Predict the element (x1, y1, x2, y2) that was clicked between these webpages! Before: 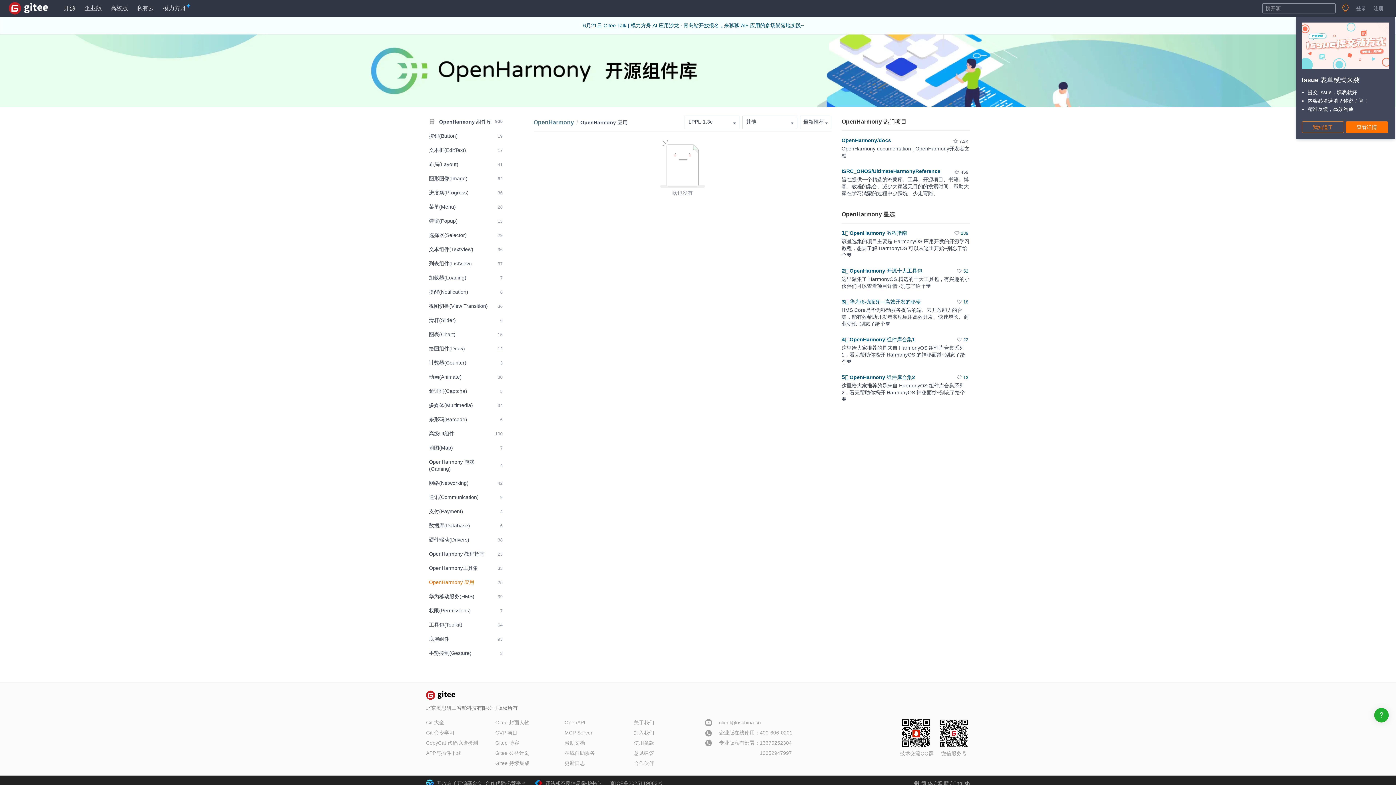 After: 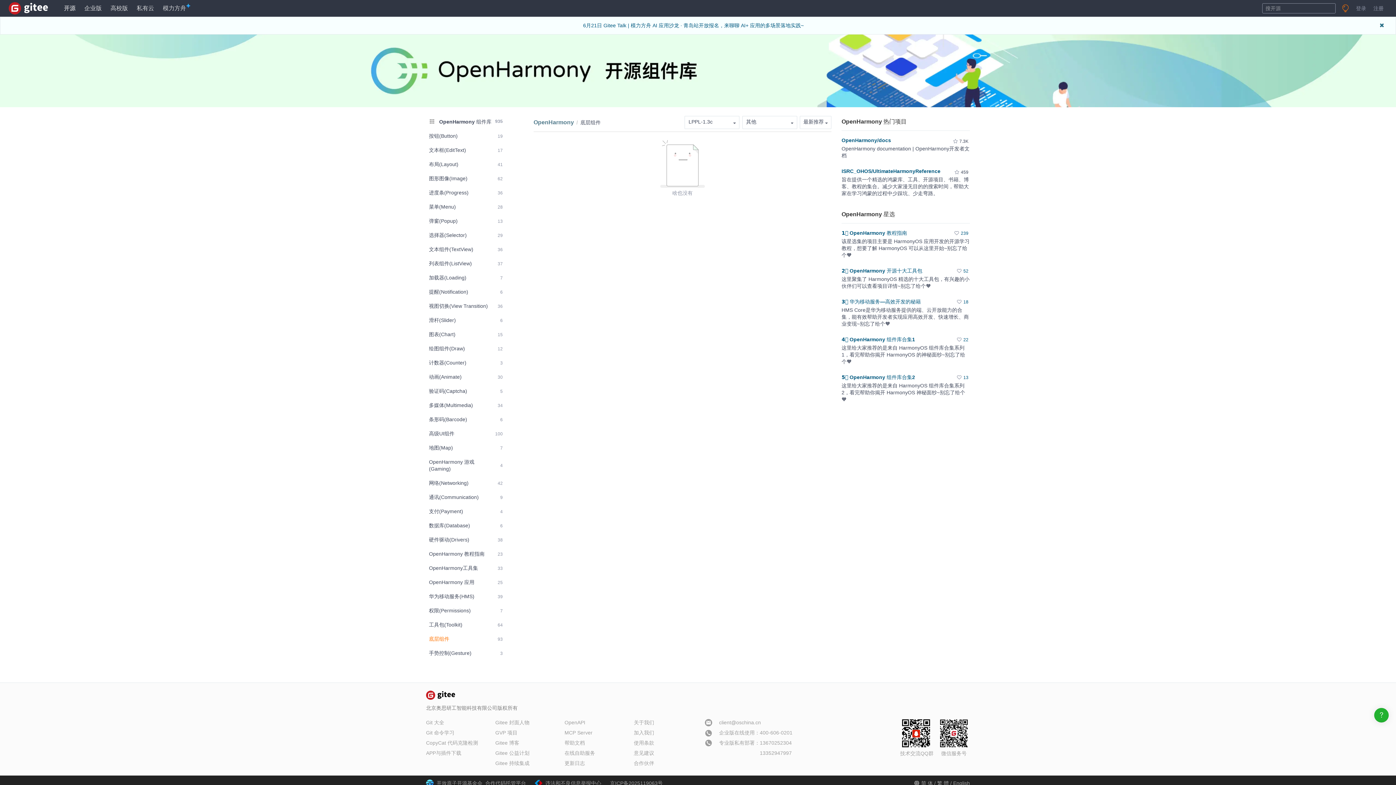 Action: label: 底层组件
93 bbox: (426, 633, 505, 645)